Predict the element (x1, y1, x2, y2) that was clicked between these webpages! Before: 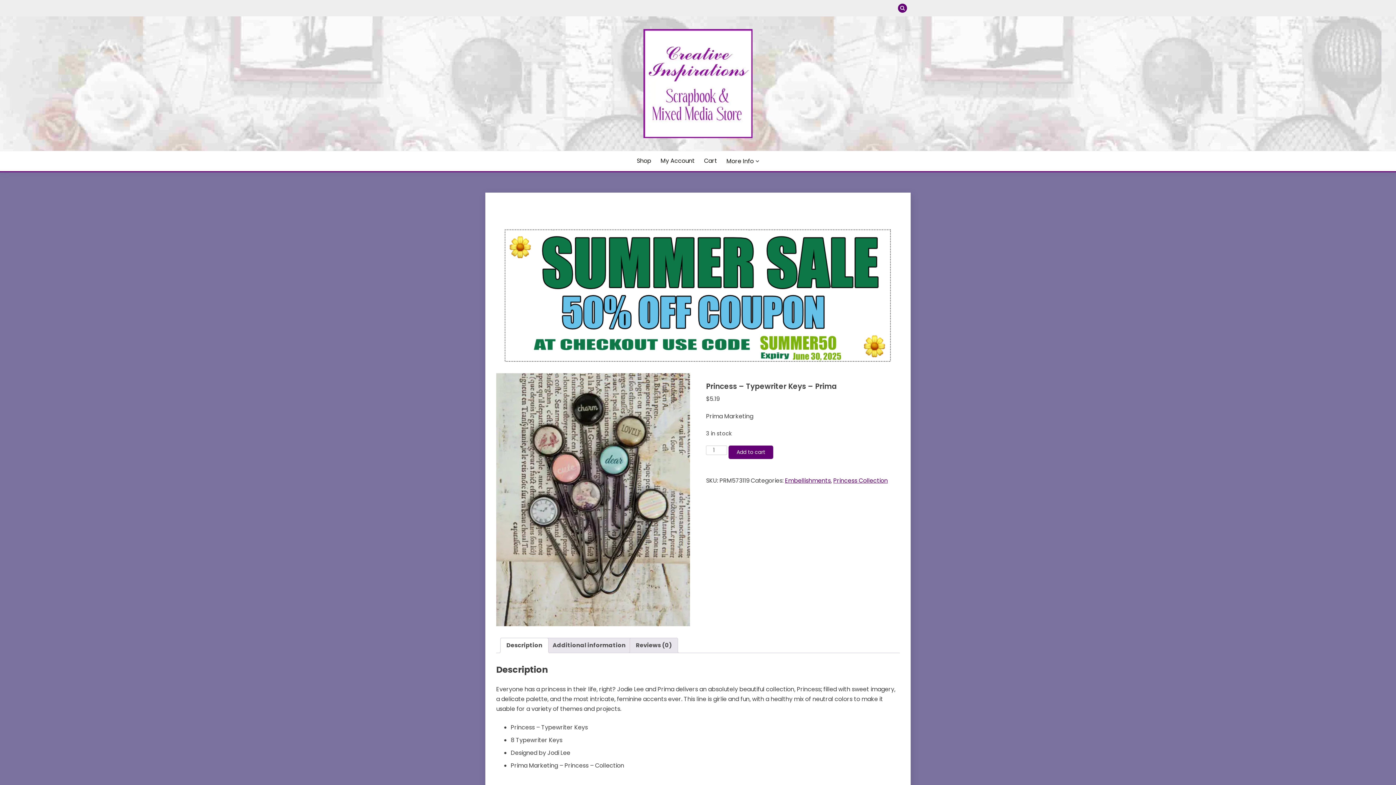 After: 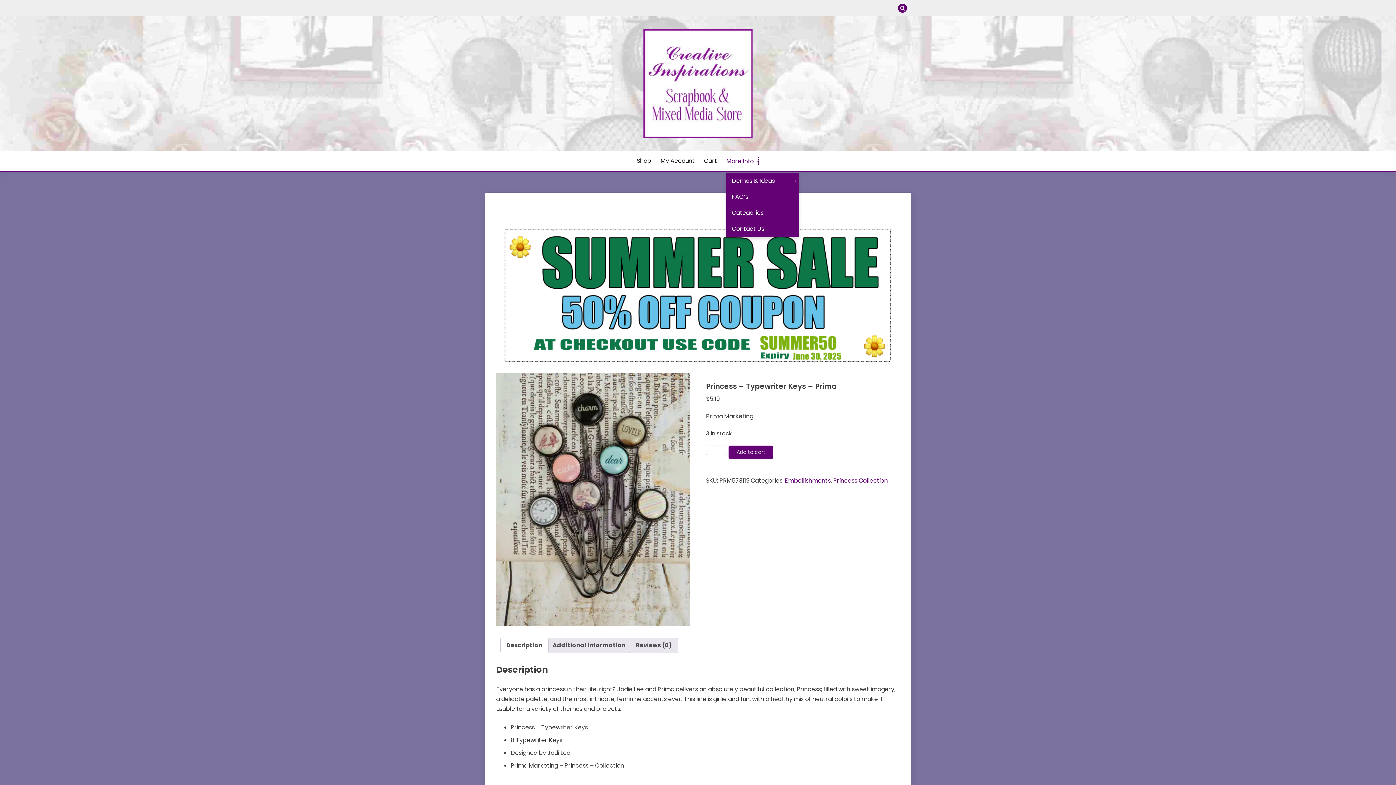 Action: bbox: (726, 156, 759, 165) label: More Info